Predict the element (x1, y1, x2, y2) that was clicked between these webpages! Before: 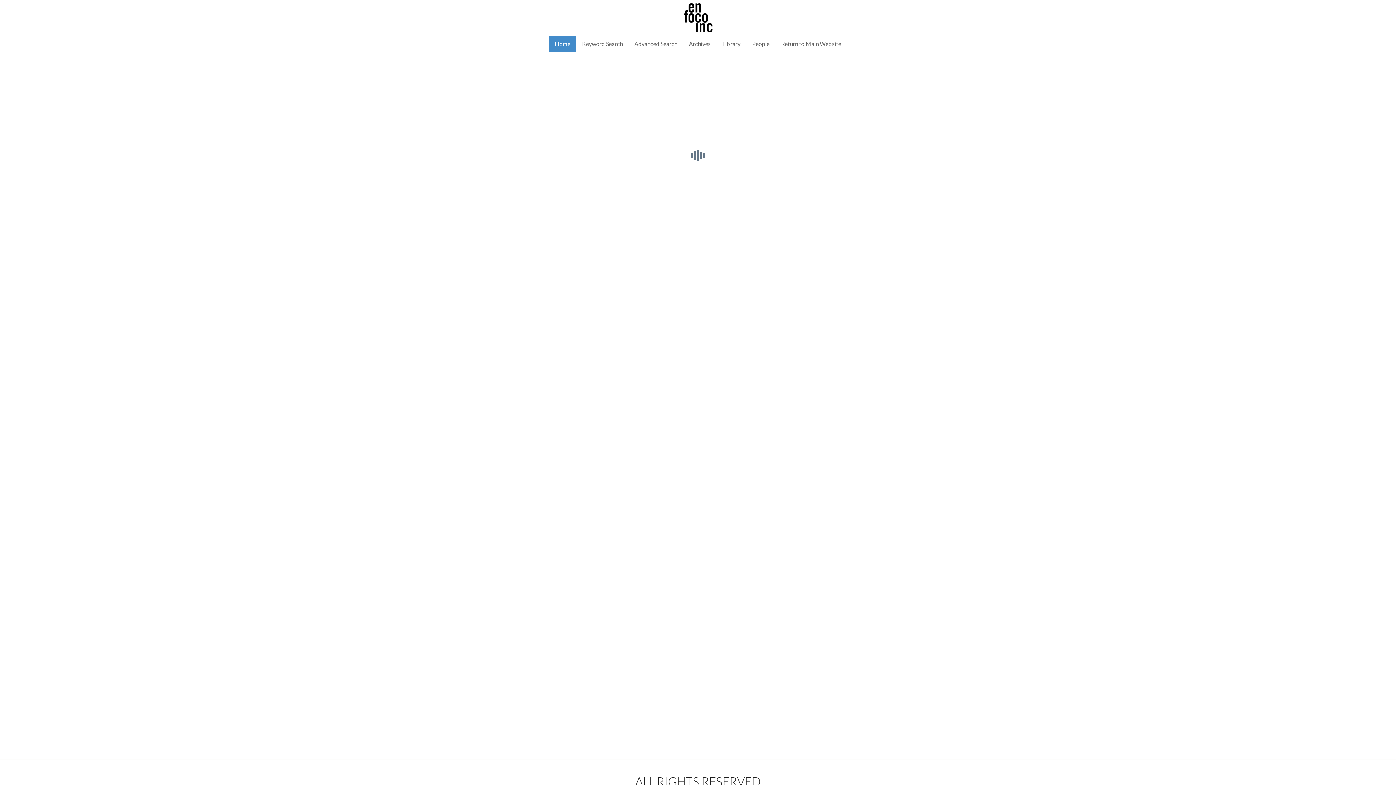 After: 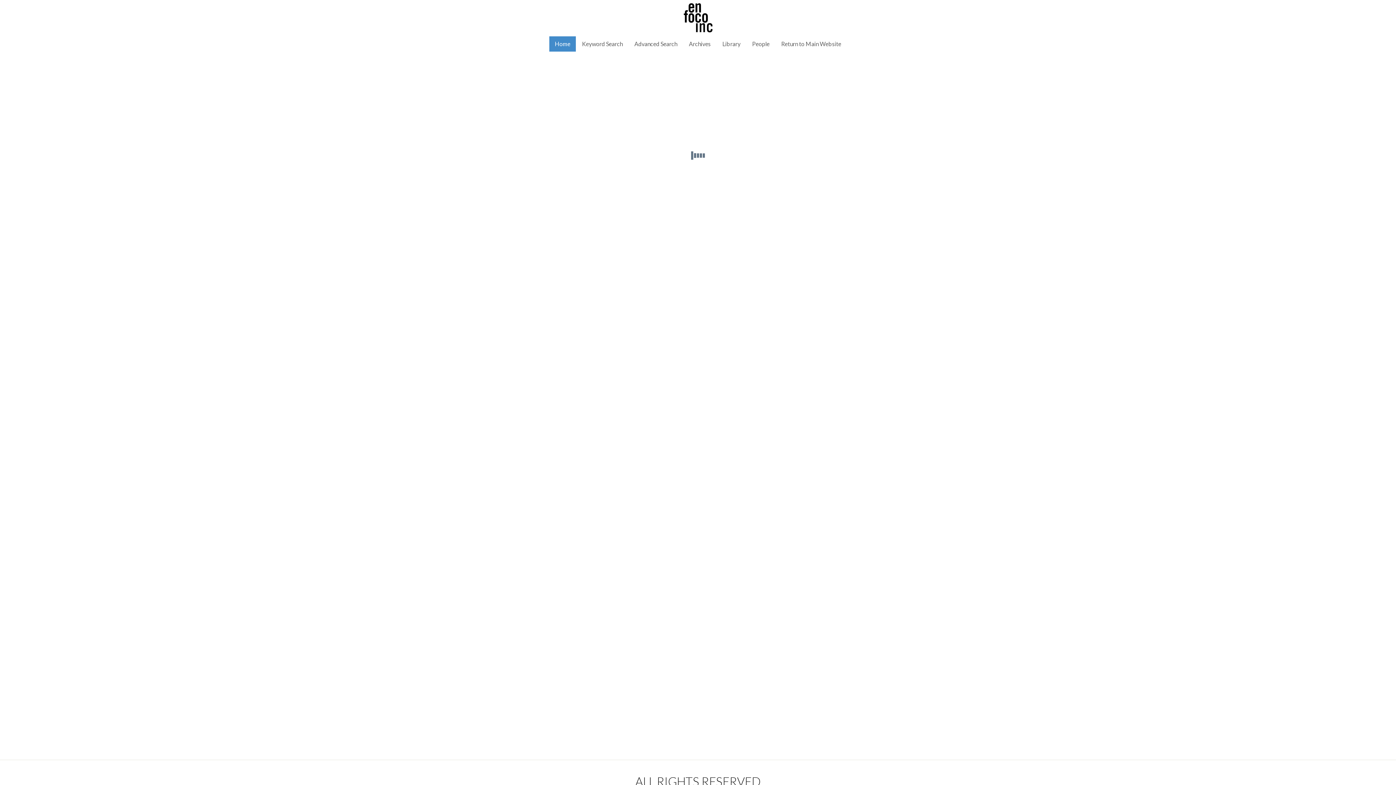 Action: label: People bbox: (746, 36, 775, 51)